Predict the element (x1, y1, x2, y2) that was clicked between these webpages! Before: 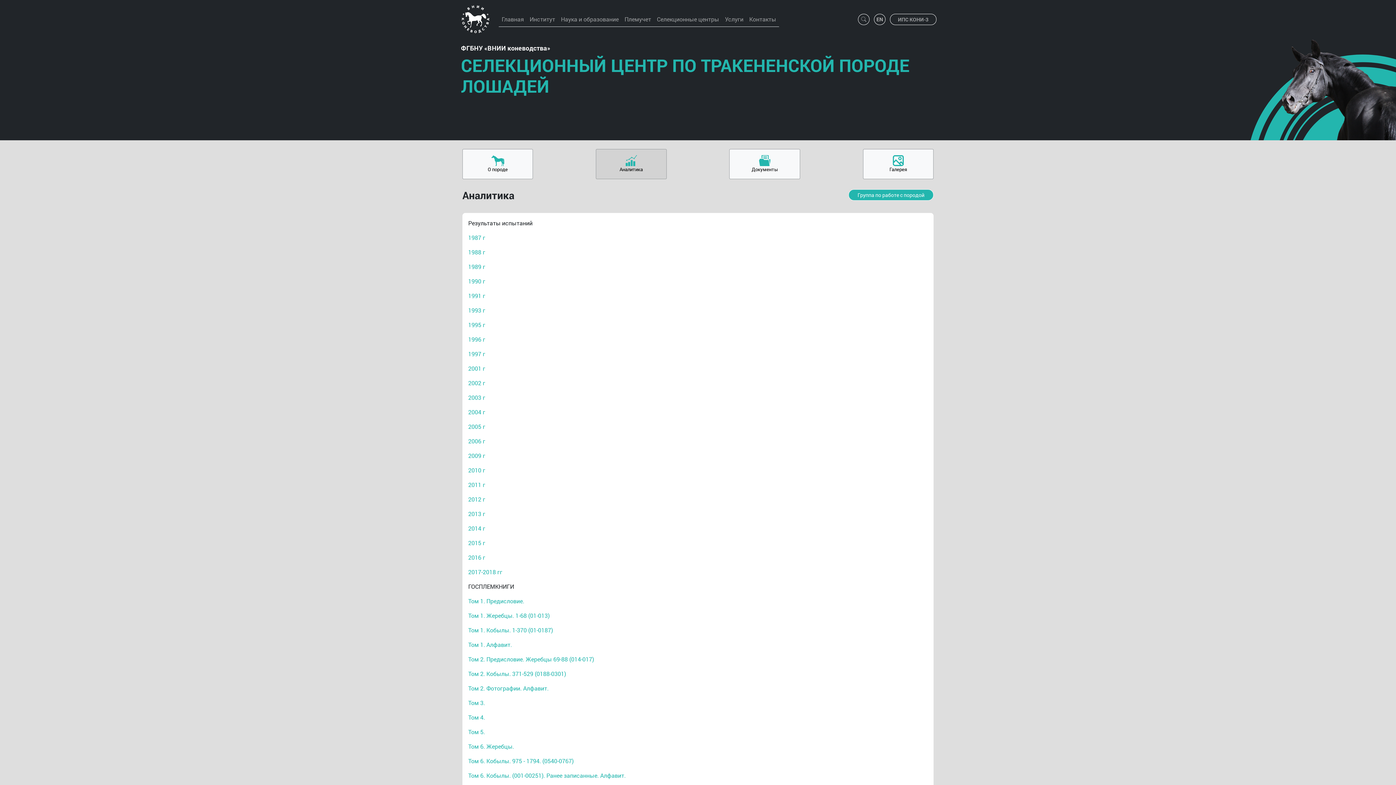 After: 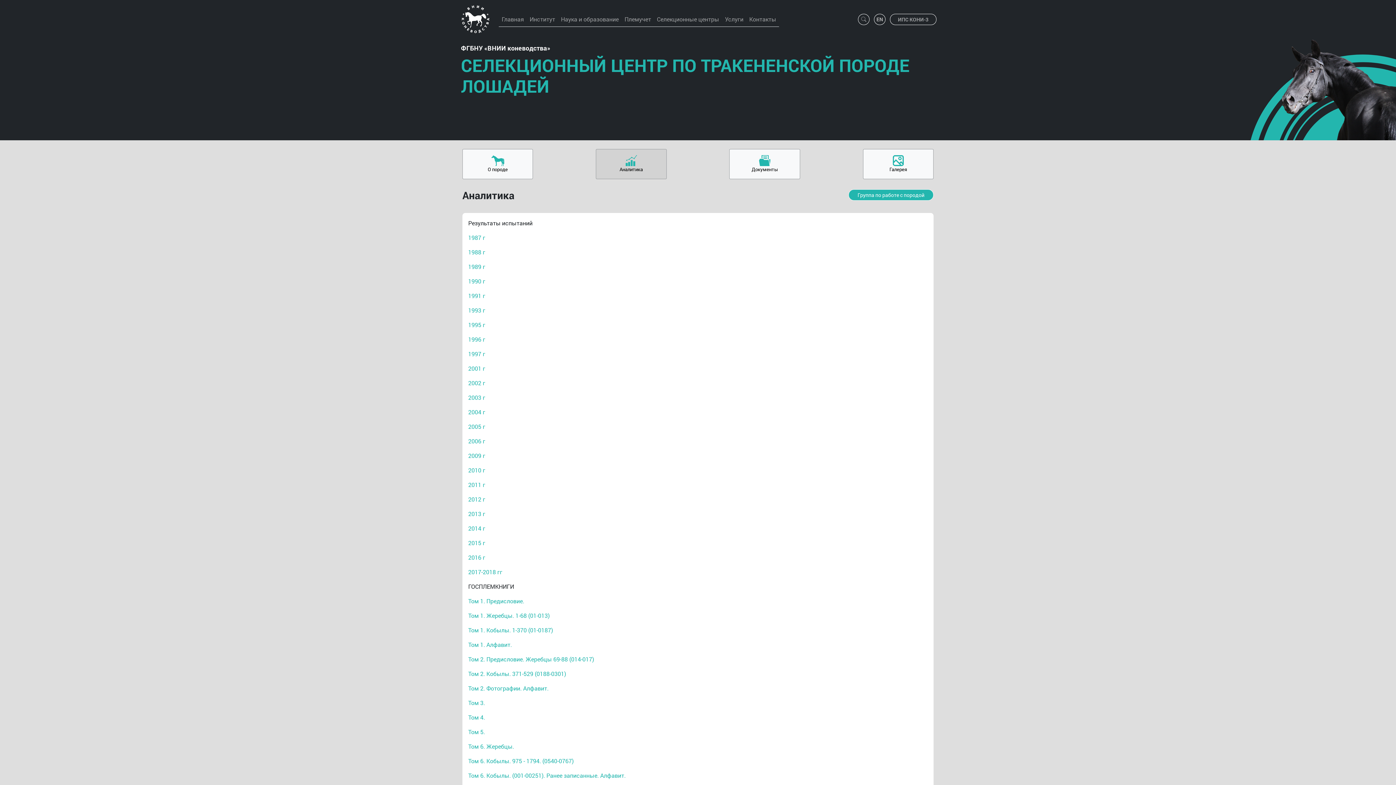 Action: bbox: (468, 466, 485, 474) label: 2010 г